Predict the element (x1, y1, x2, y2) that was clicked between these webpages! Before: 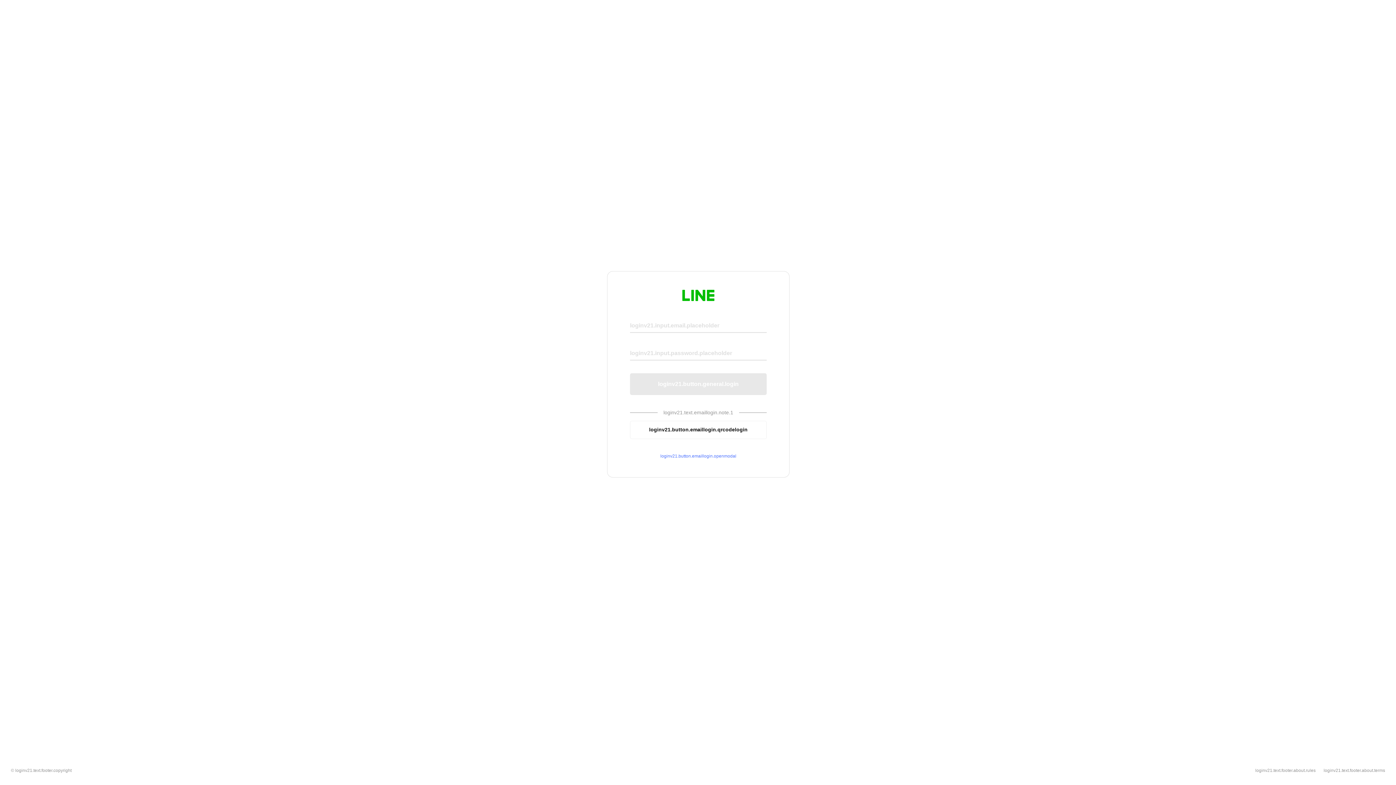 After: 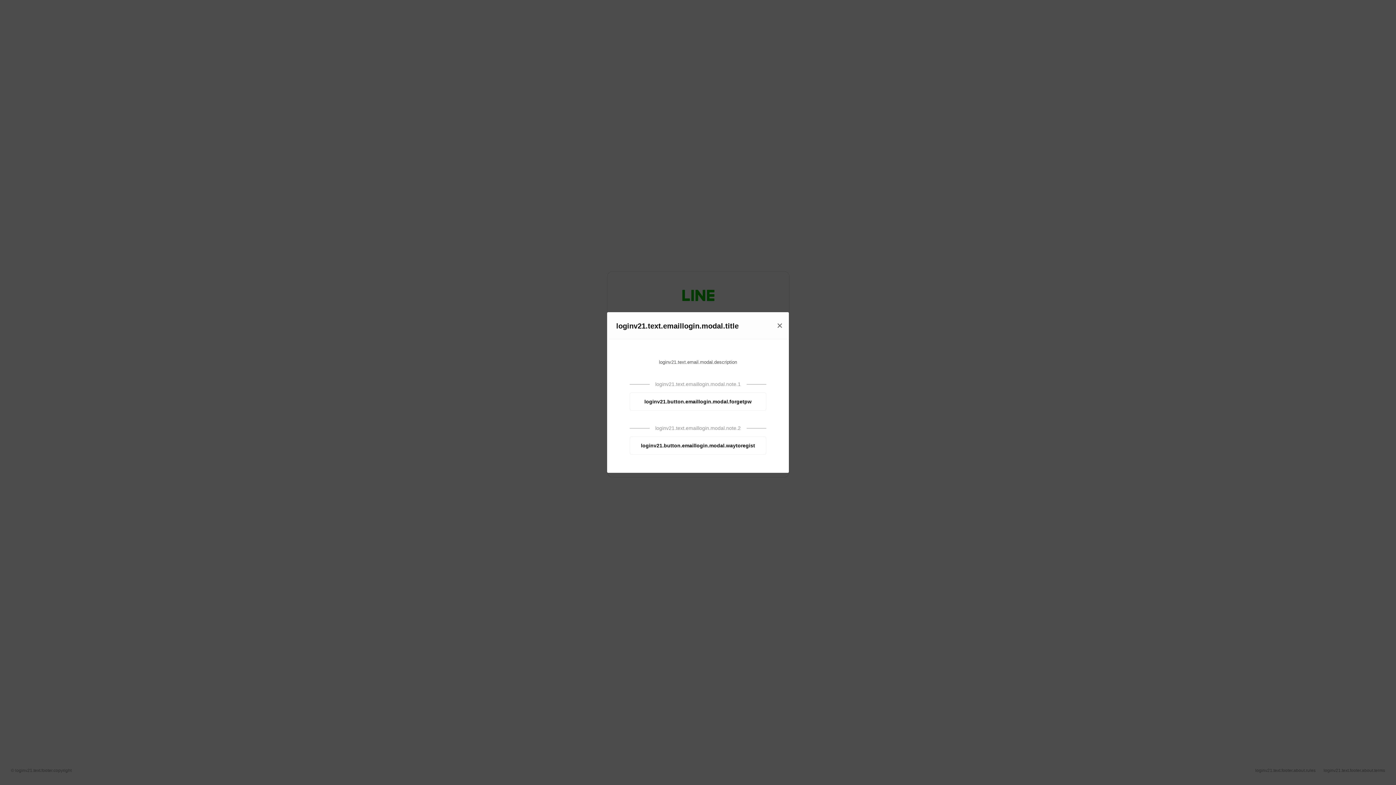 Action: label: loginv21.button.emaillogin.openmodal bbox: (630, 453, 766, 459)